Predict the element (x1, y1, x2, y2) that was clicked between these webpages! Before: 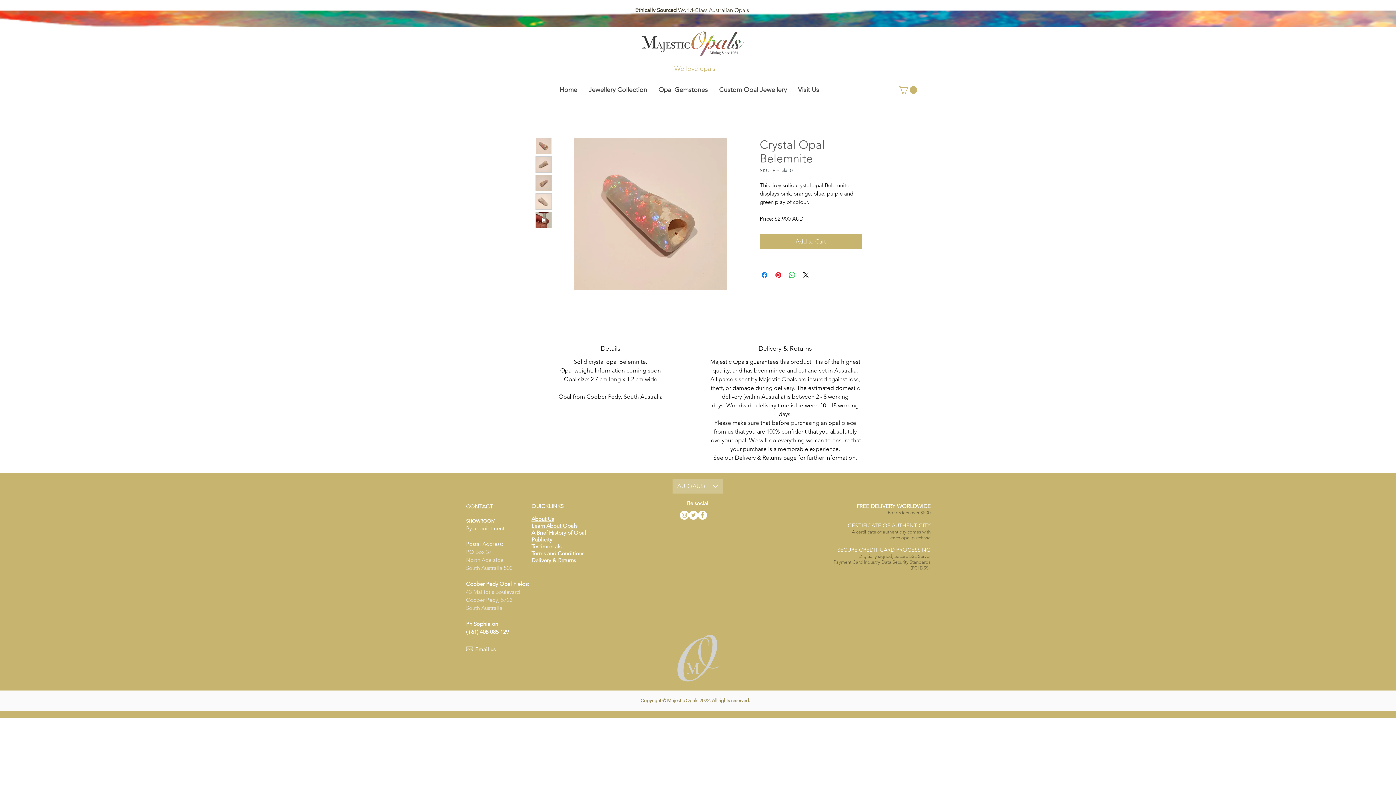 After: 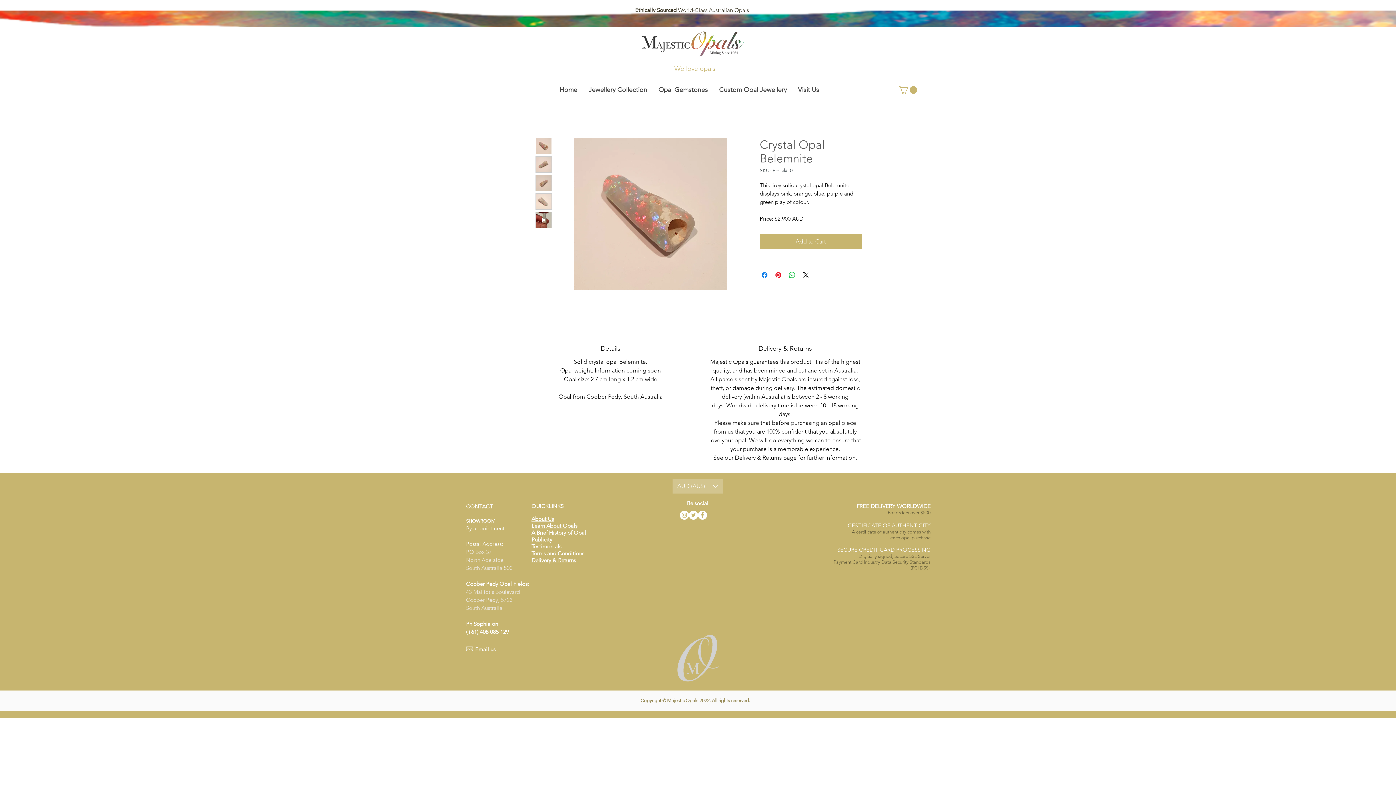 Action: bbox: (535, 137, 552, 154)